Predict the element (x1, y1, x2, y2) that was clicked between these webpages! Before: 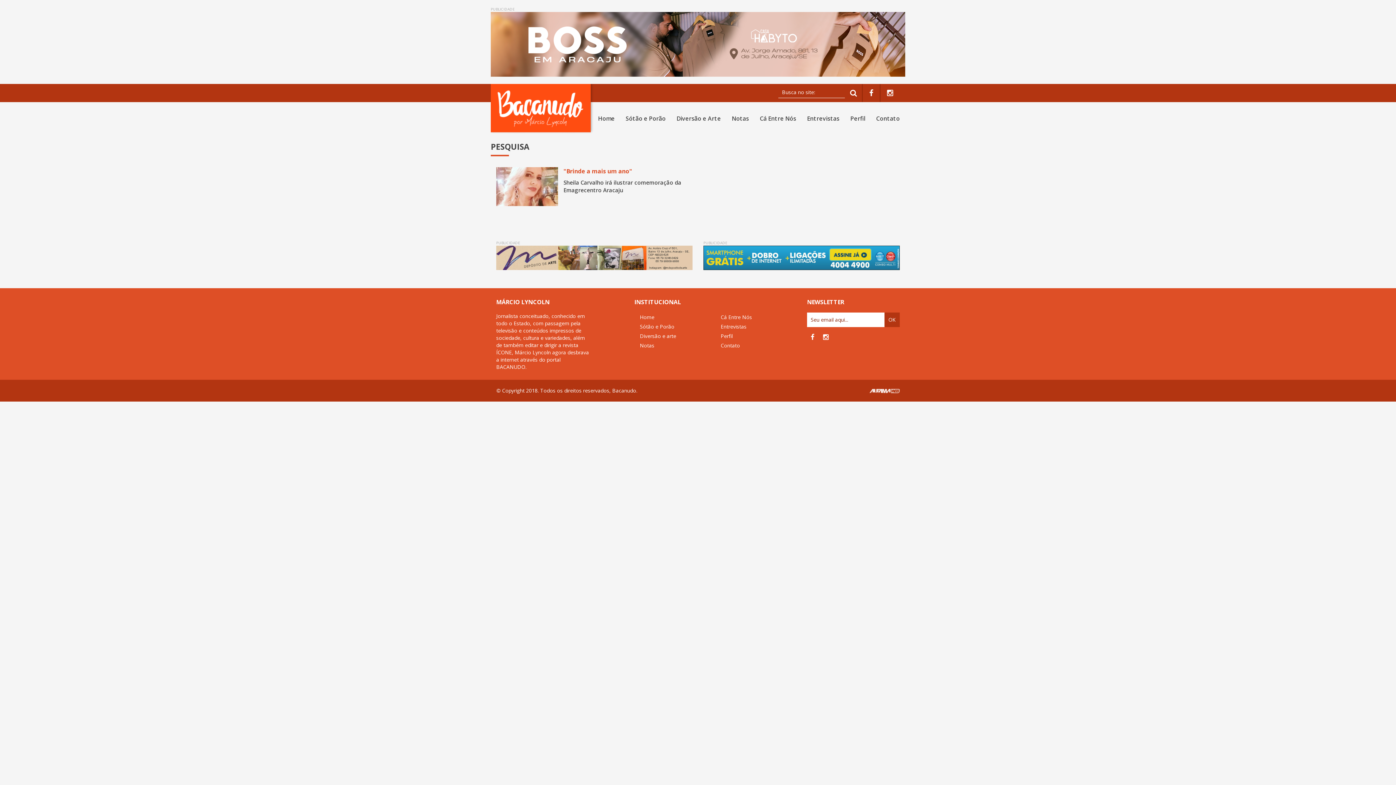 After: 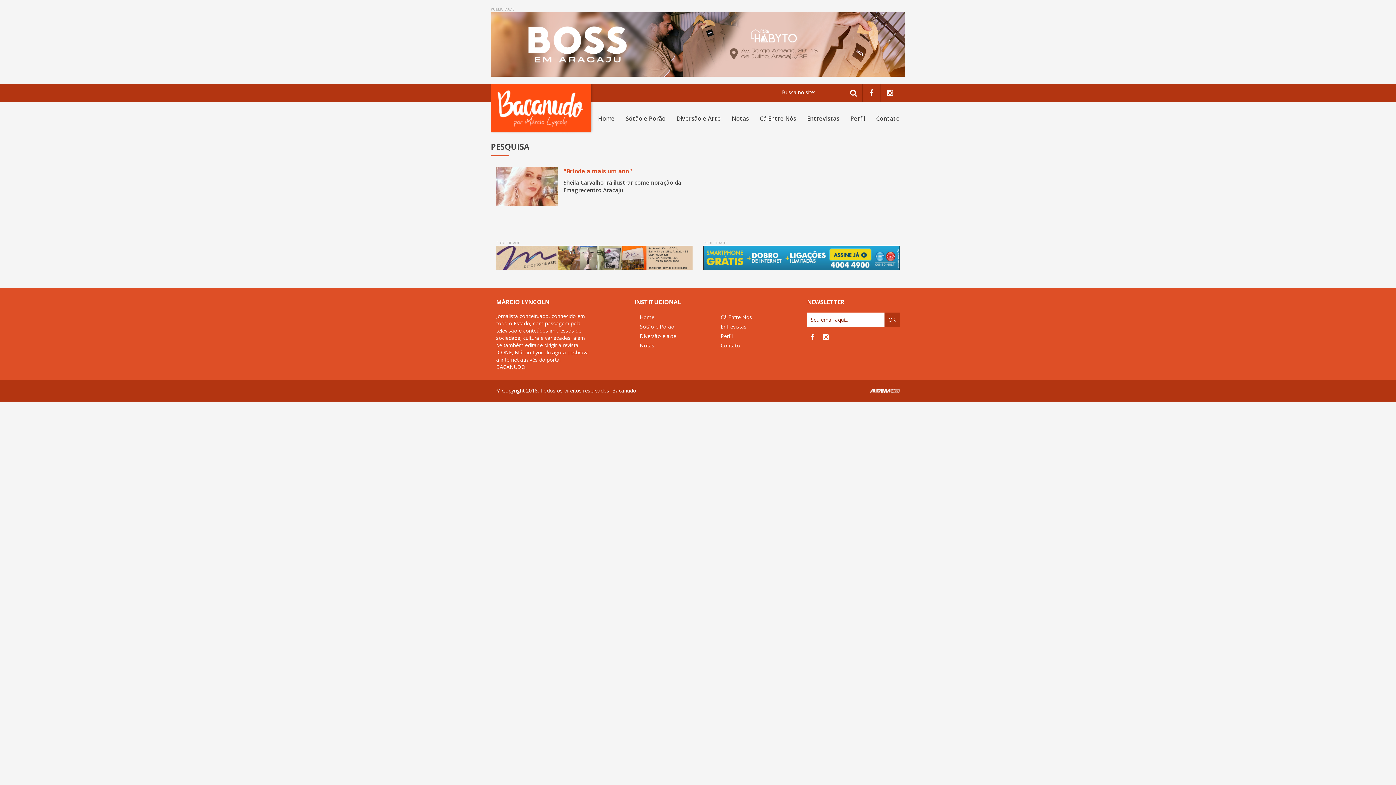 Action: bbox: (490, 40, 905, 47)